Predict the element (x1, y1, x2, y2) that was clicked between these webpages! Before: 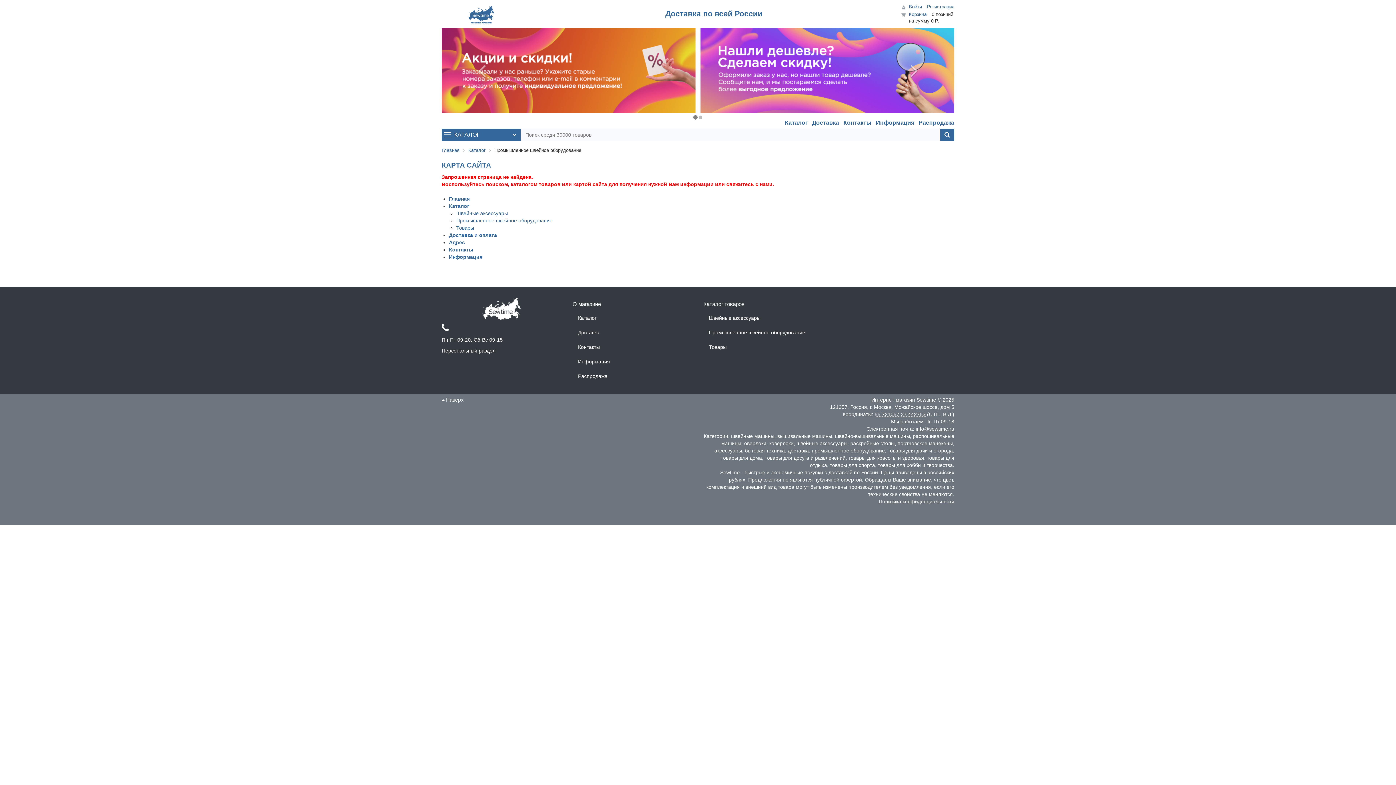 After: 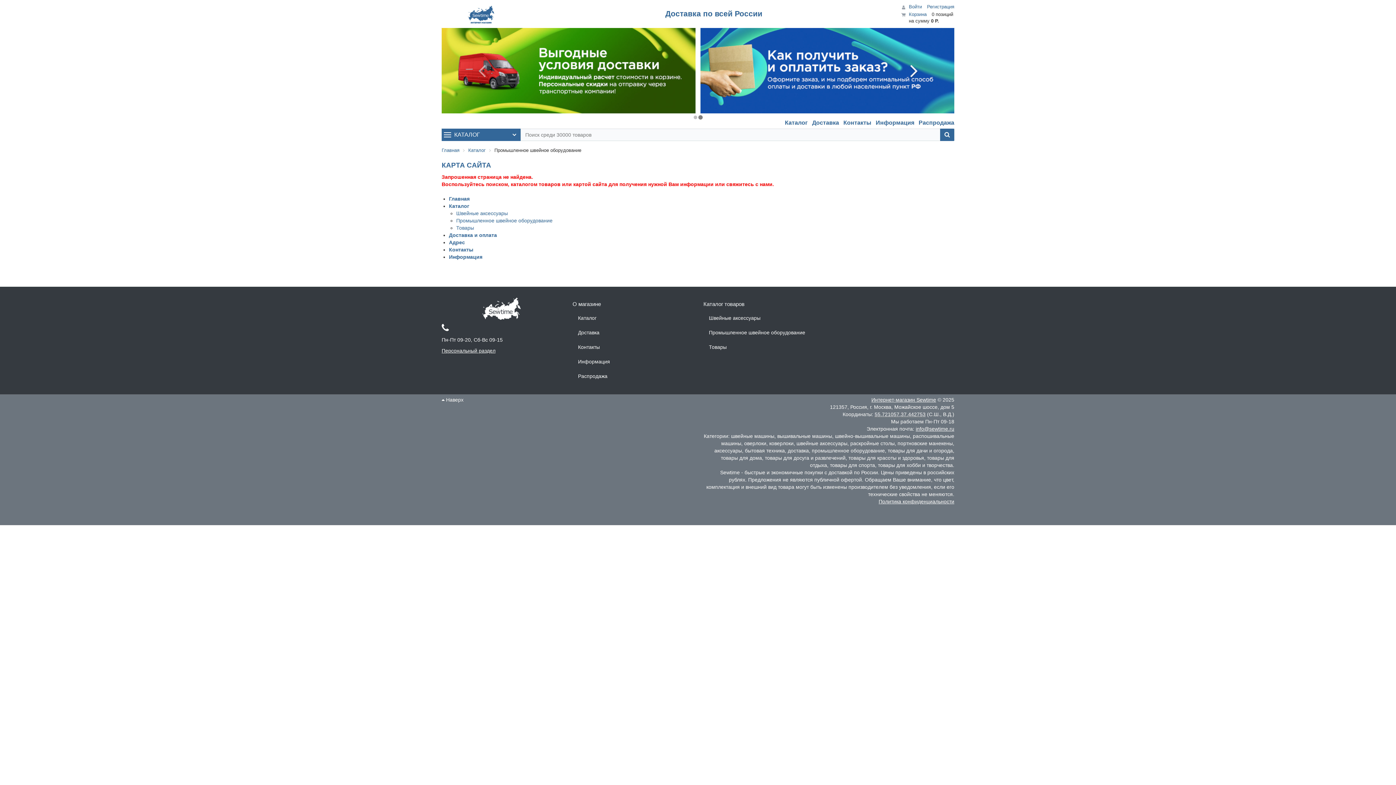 Action: bbox: (877, 27, 954, 113)